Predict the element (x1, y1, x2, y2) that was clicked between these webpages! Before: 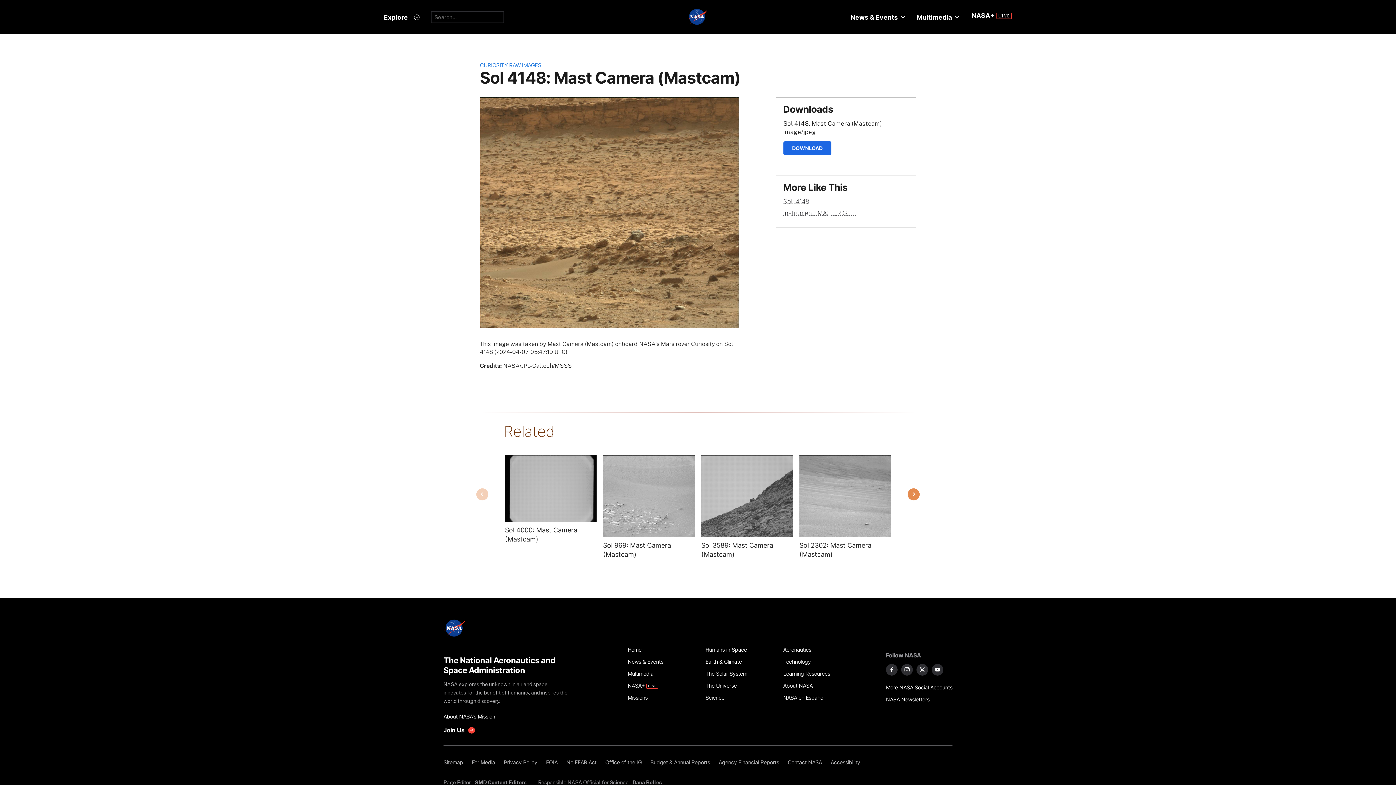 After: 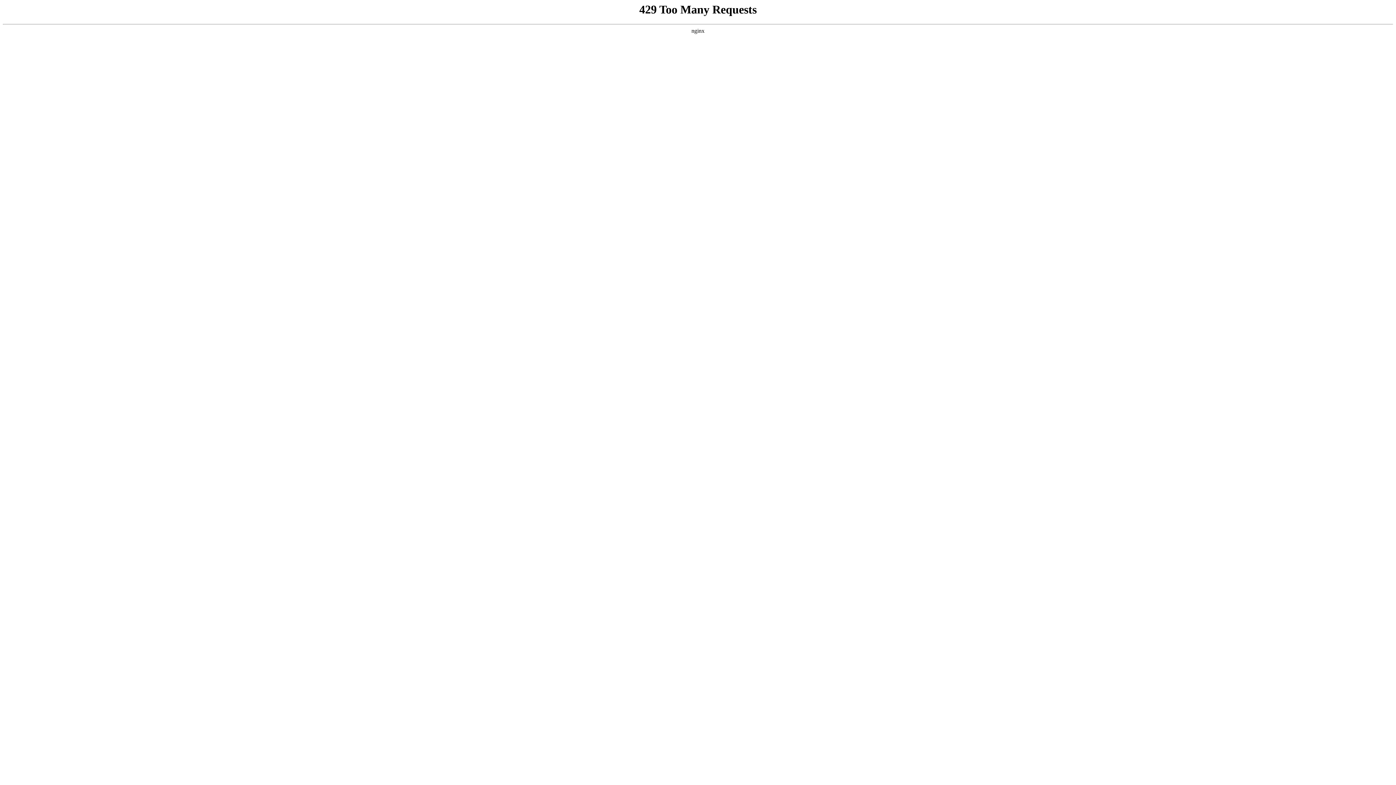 Action: bbox: (627, 680, 697, 692) label: NASA+